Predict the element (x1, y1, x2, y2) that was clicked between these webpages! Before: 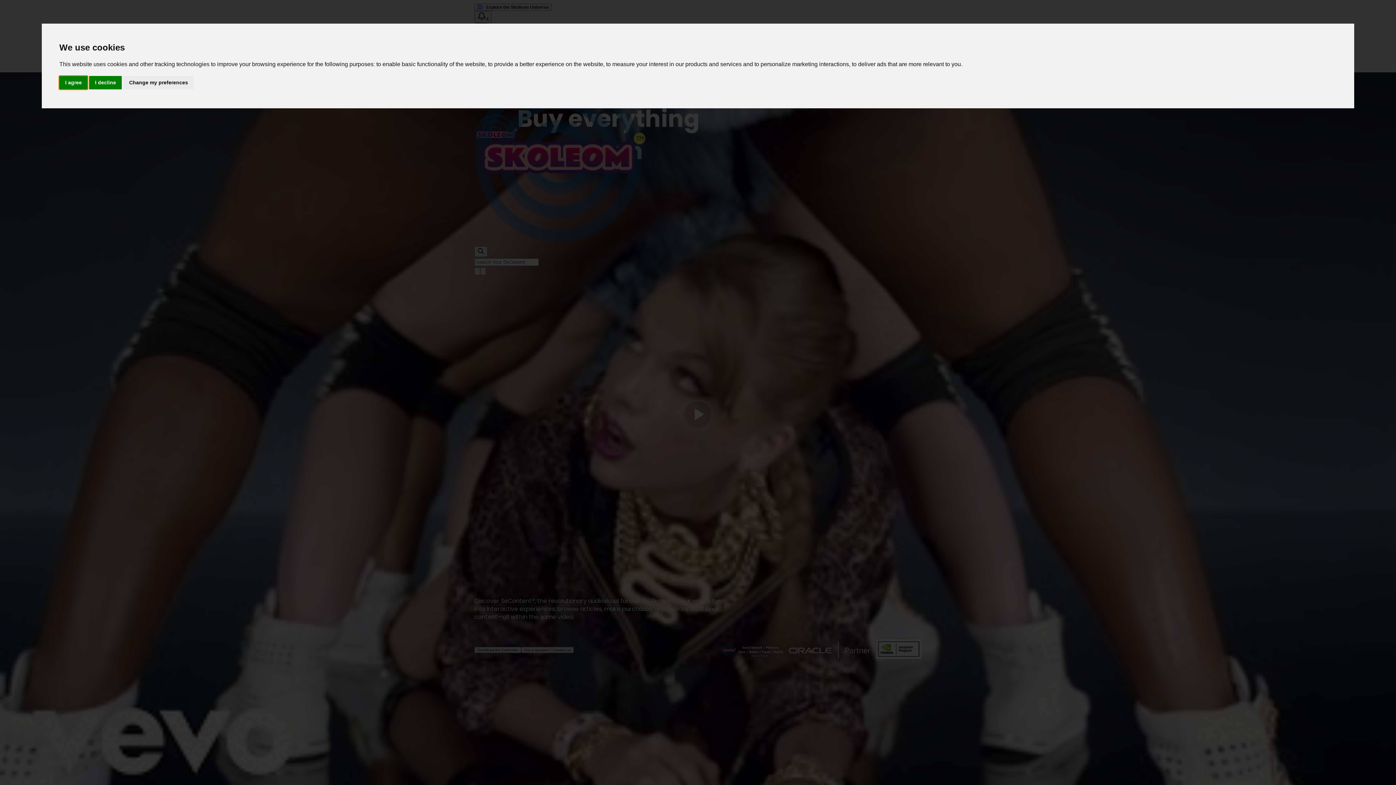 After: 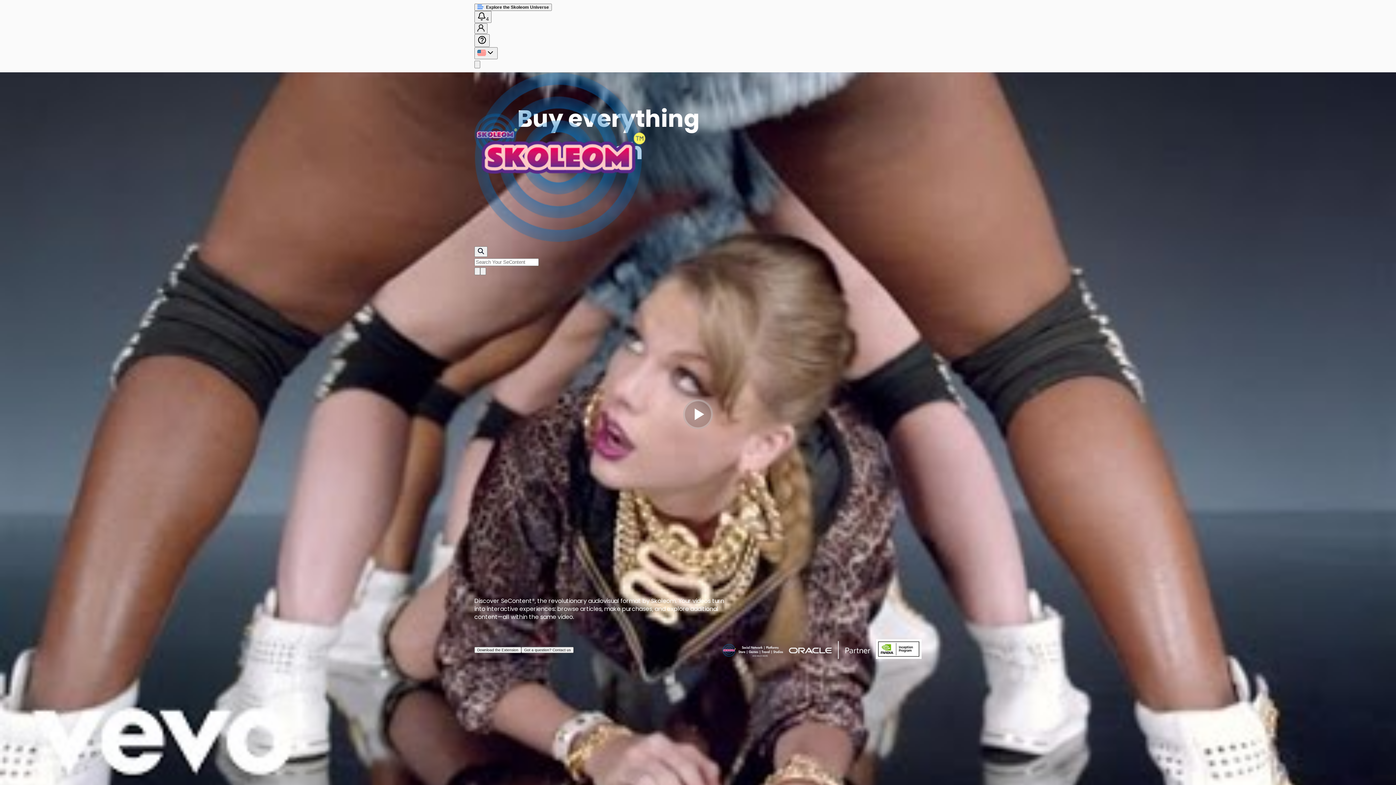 Action: label: I decline bbox: (89, 75, 121, 89)